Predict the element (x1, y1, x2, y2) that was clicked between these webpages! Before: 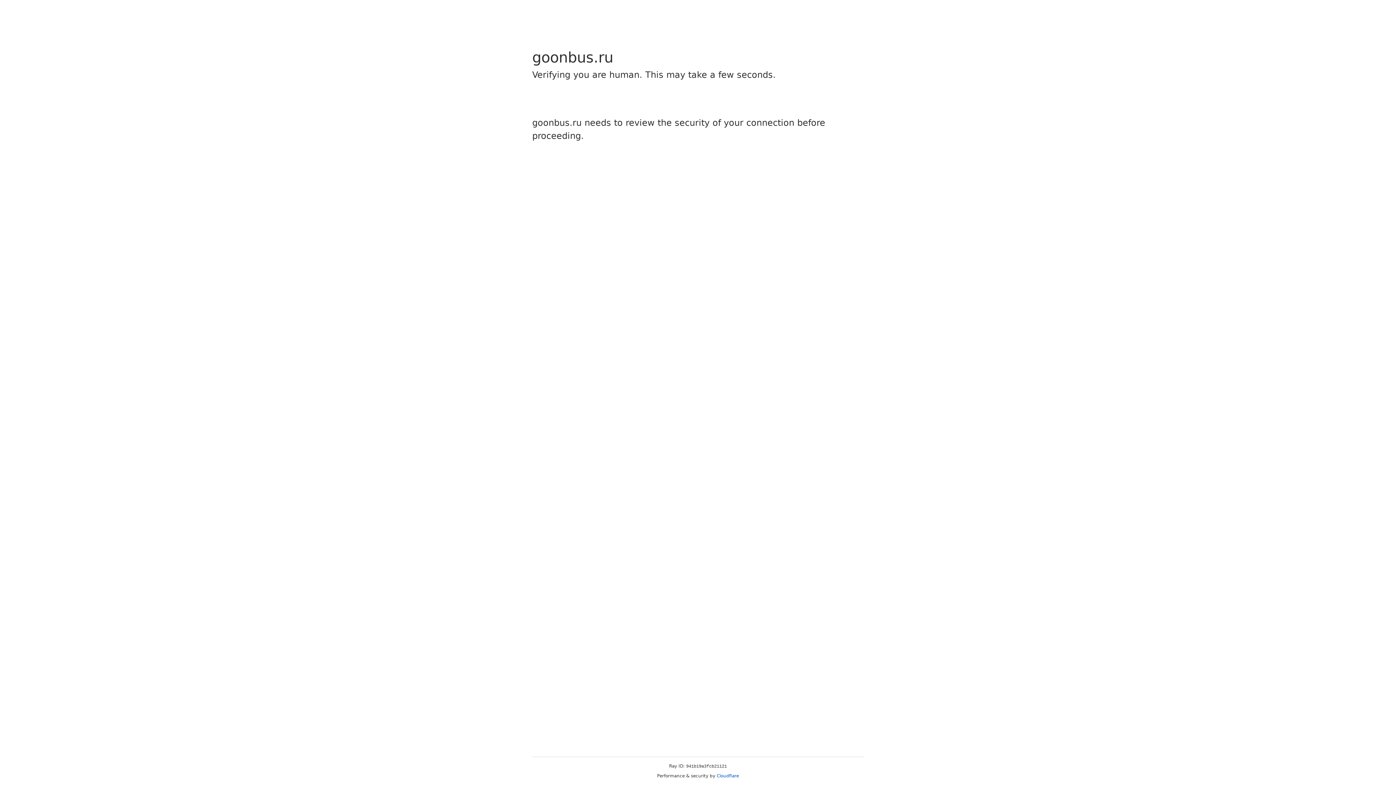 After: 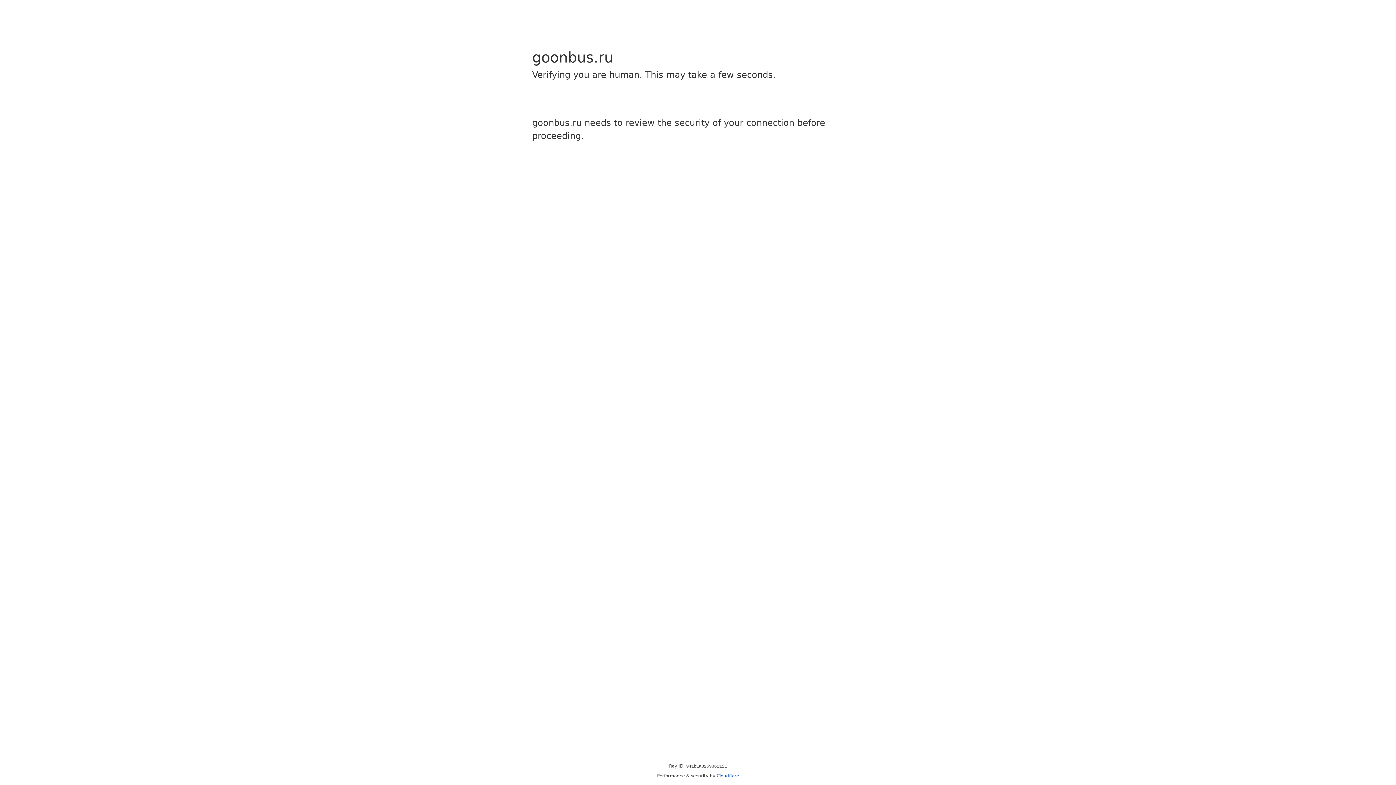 Action: label: Cloudflare bbox: (716, 773, 739, 778)